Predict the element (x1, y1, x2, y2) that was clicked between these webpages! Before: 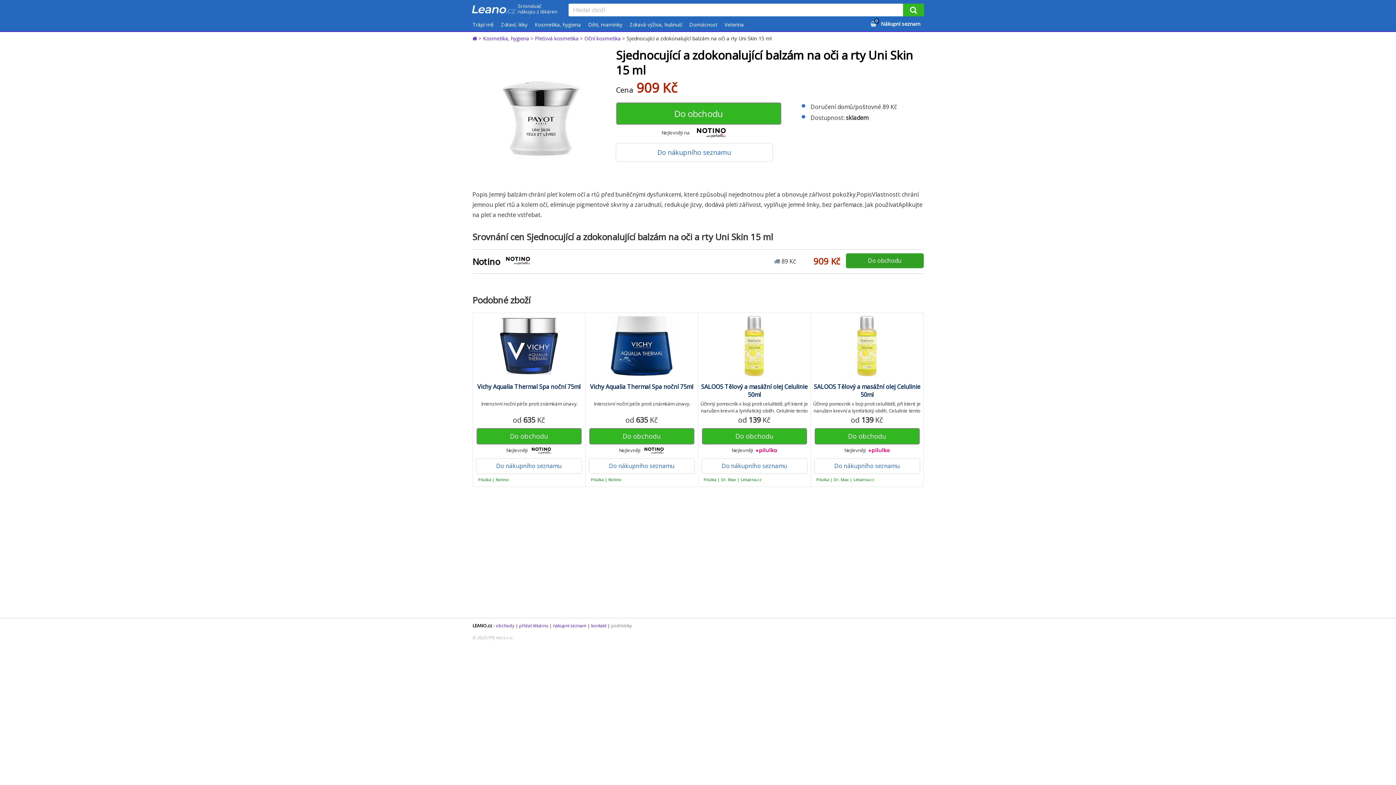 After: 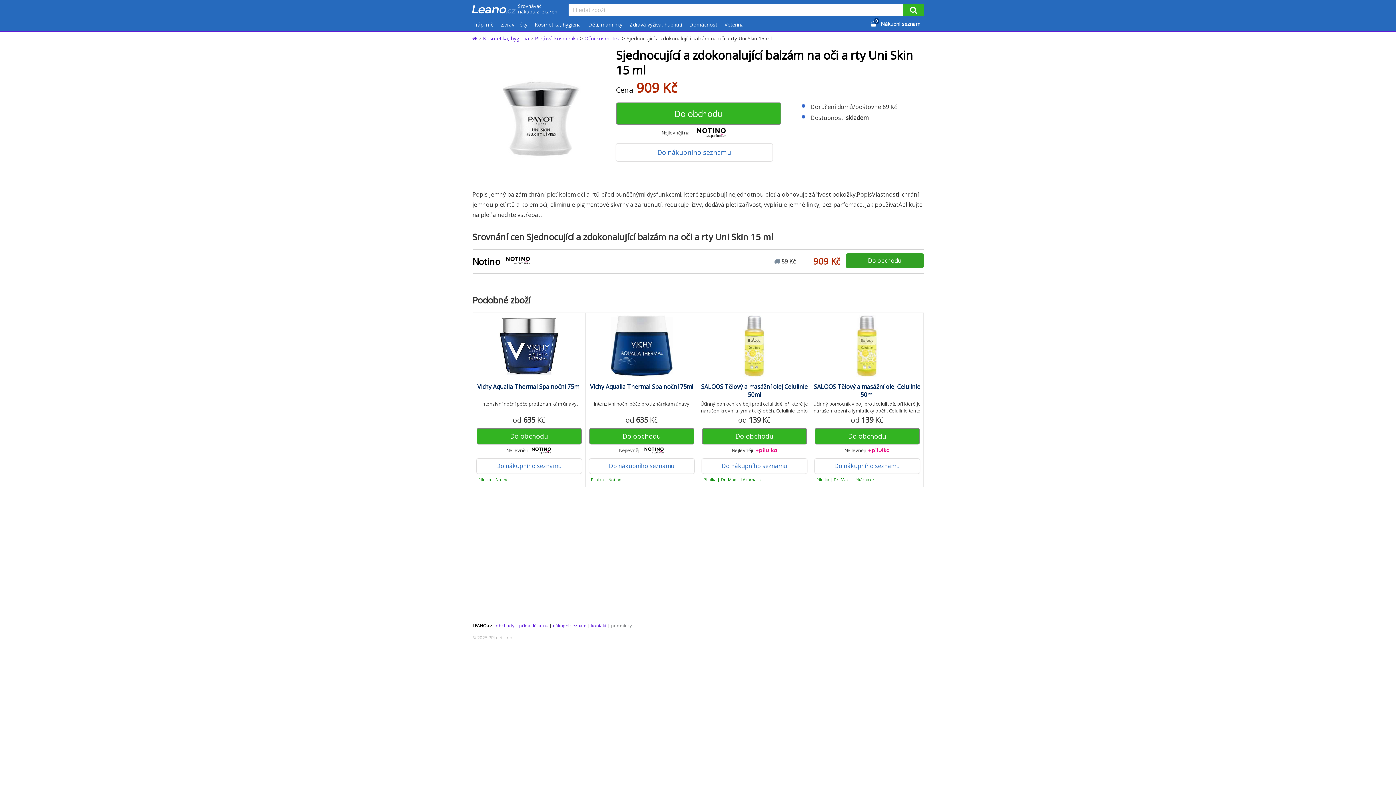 Action: bbox: (723, 370, 785, 378)